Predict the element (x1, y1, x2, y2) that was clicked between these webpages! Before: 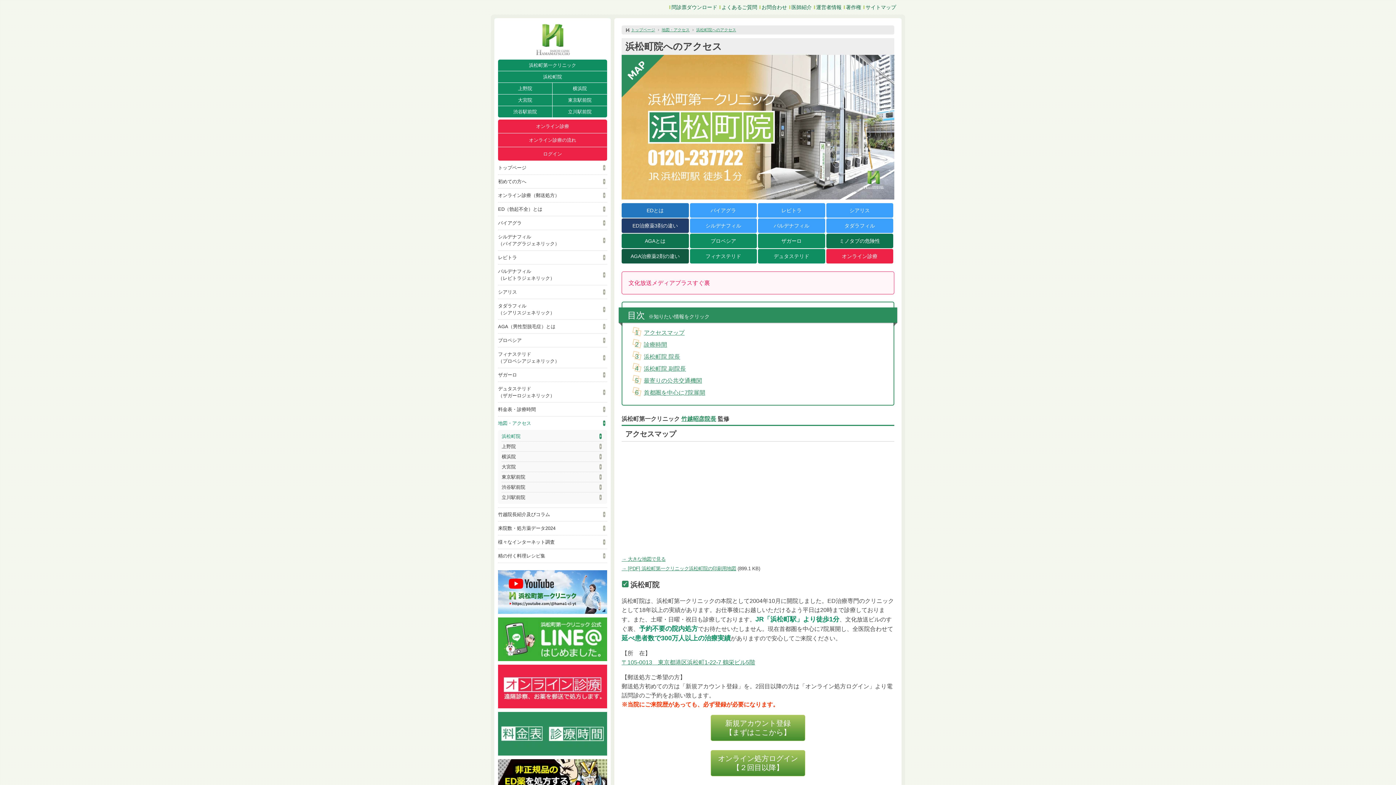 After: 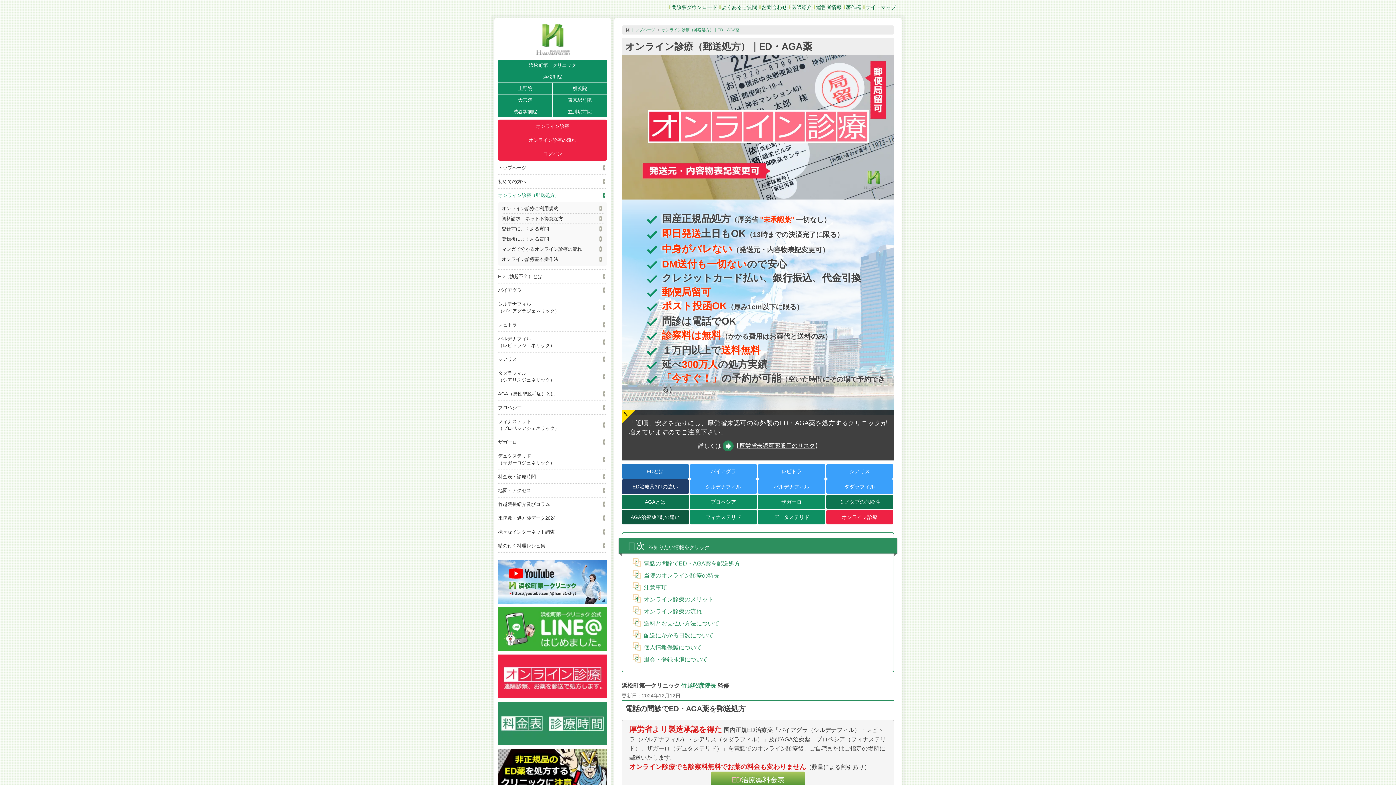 Action: bbox: (826, 249, 893, 263) label: オンライン診療